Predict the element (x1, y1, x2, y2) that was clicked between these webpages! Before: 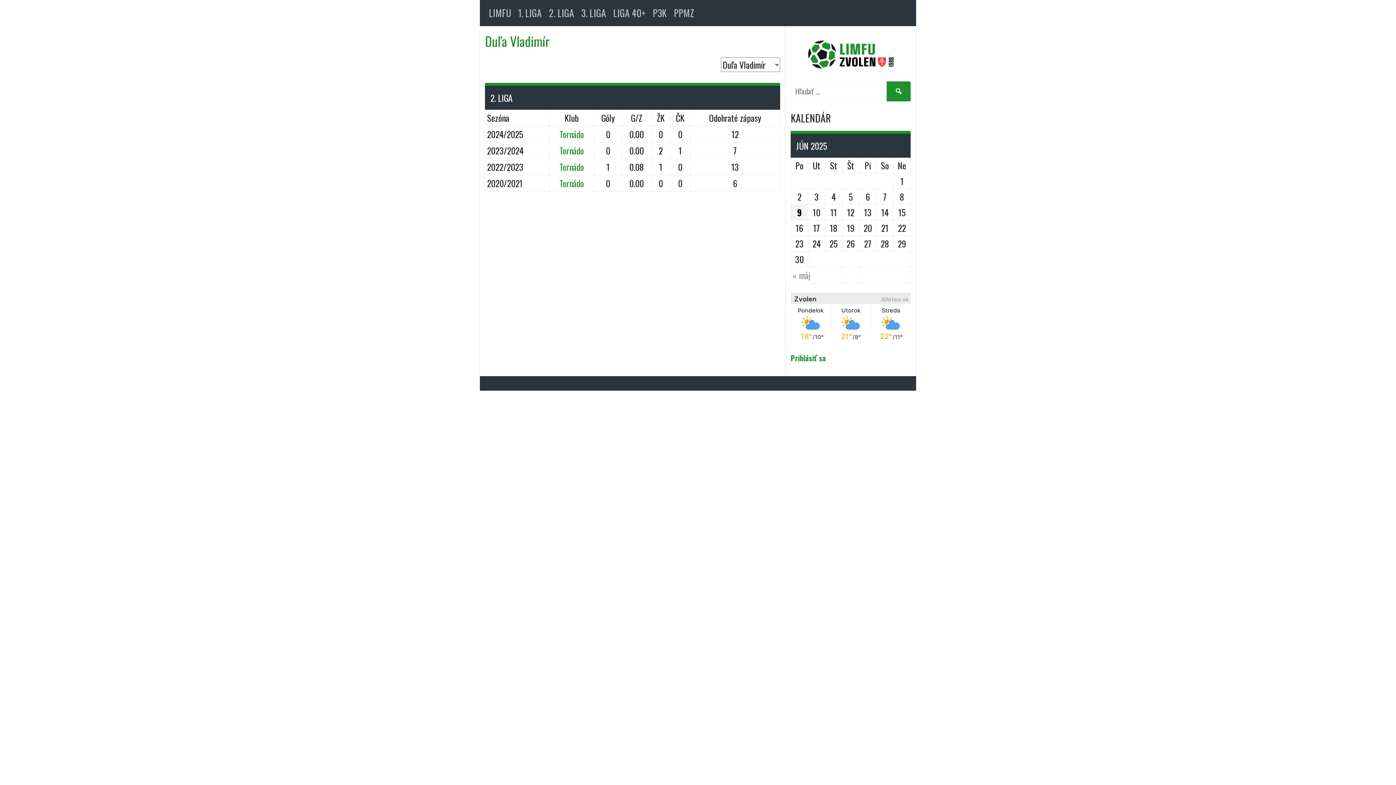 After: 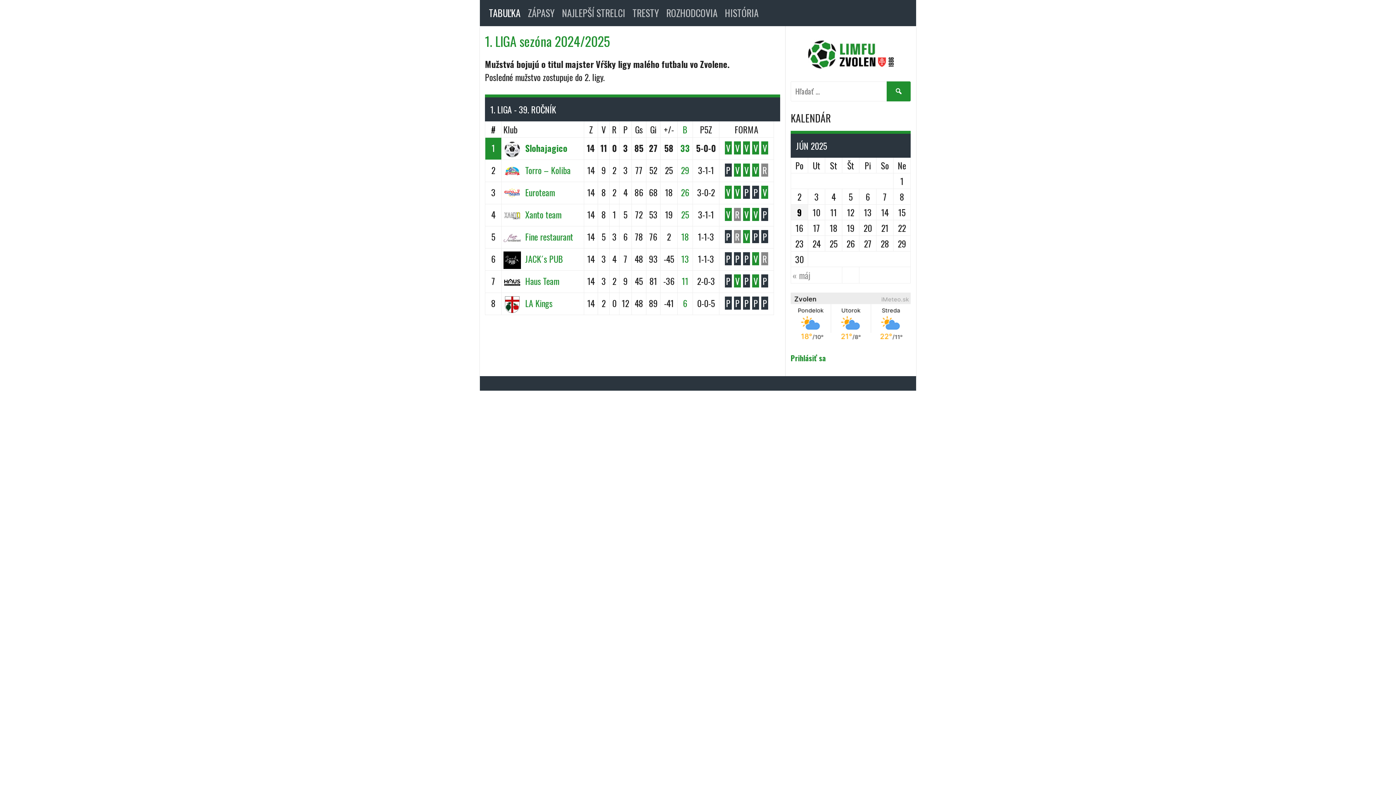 Action: bbox: (514, 0, 545, 26) label: 1. LIGA